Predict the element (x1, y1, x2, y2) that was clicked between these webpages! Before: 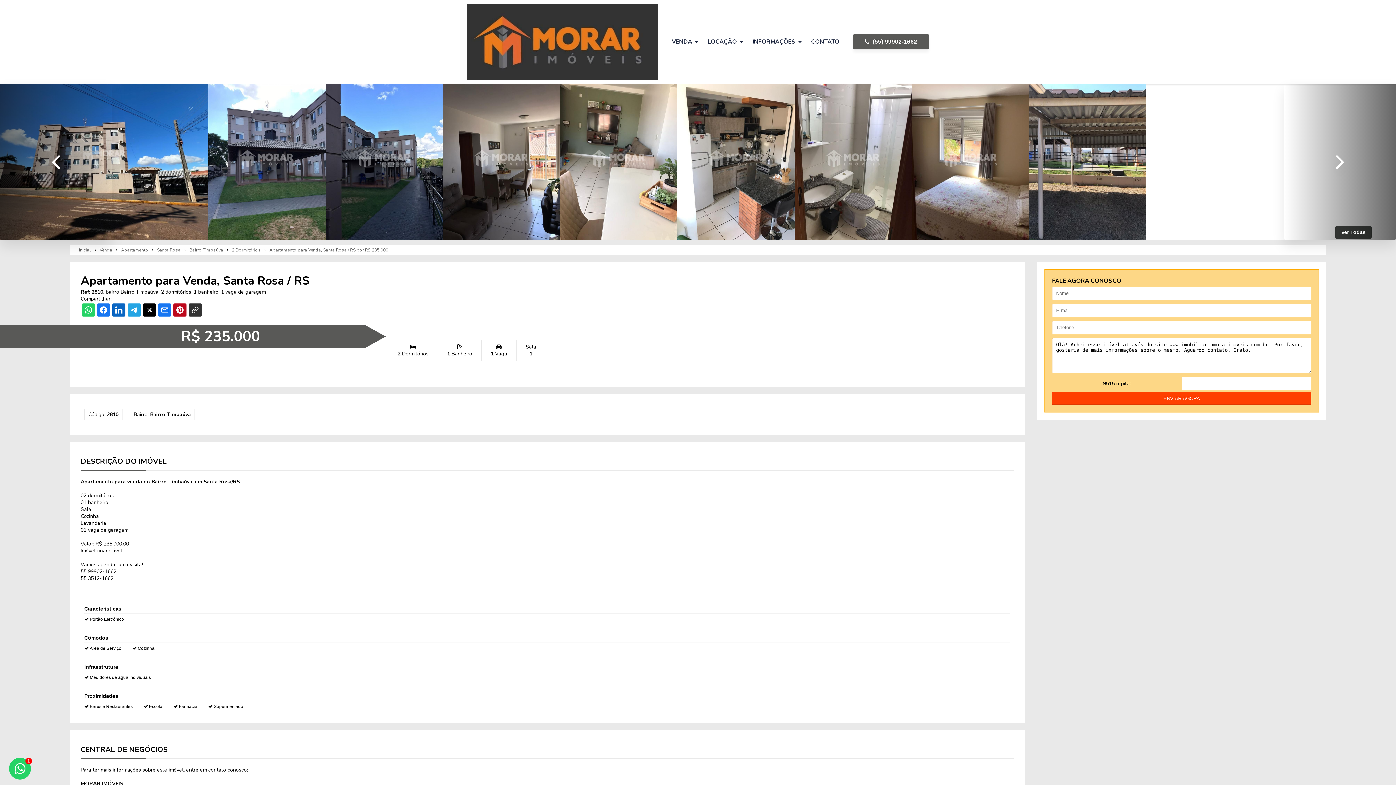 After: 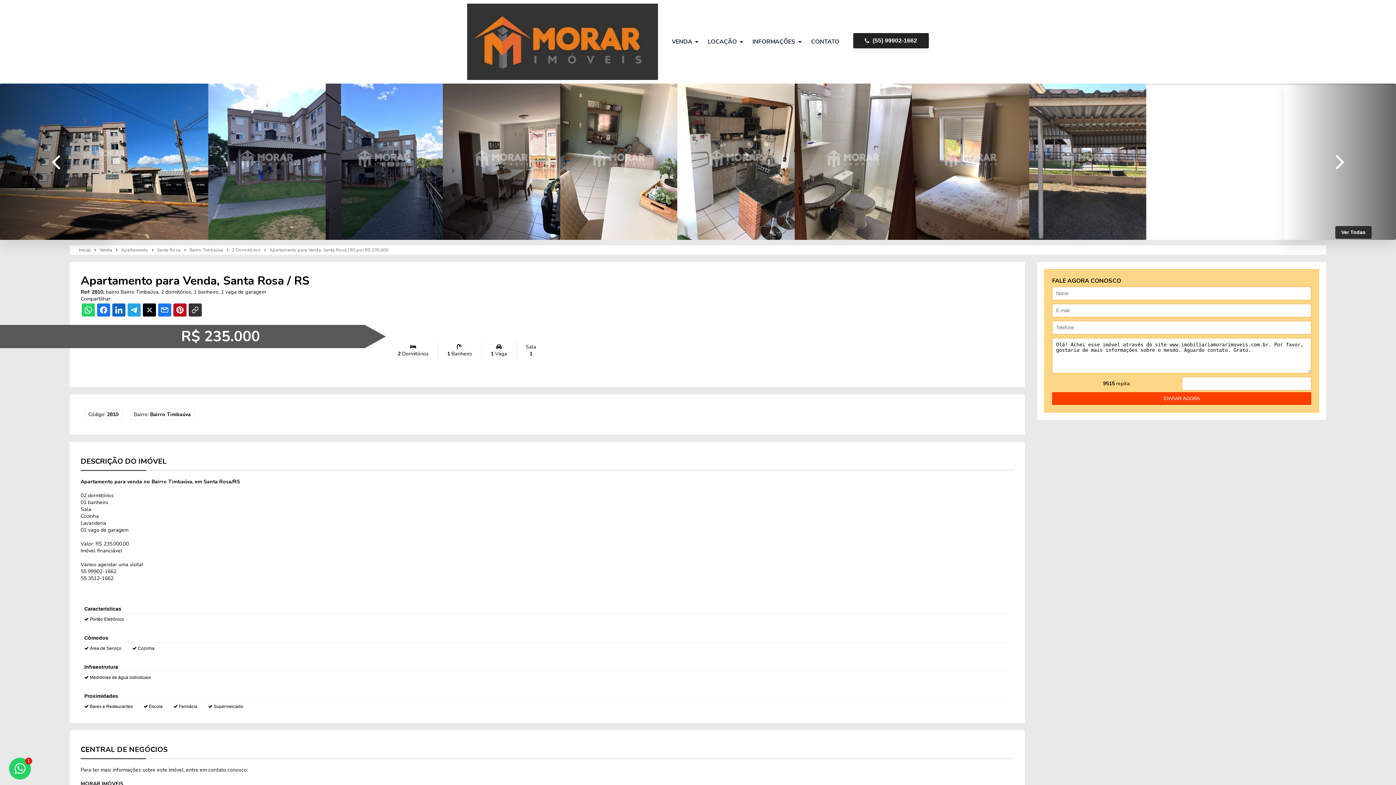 Action: label:   (55) 99902-1662 bbox: (853, 34, 929, 49)